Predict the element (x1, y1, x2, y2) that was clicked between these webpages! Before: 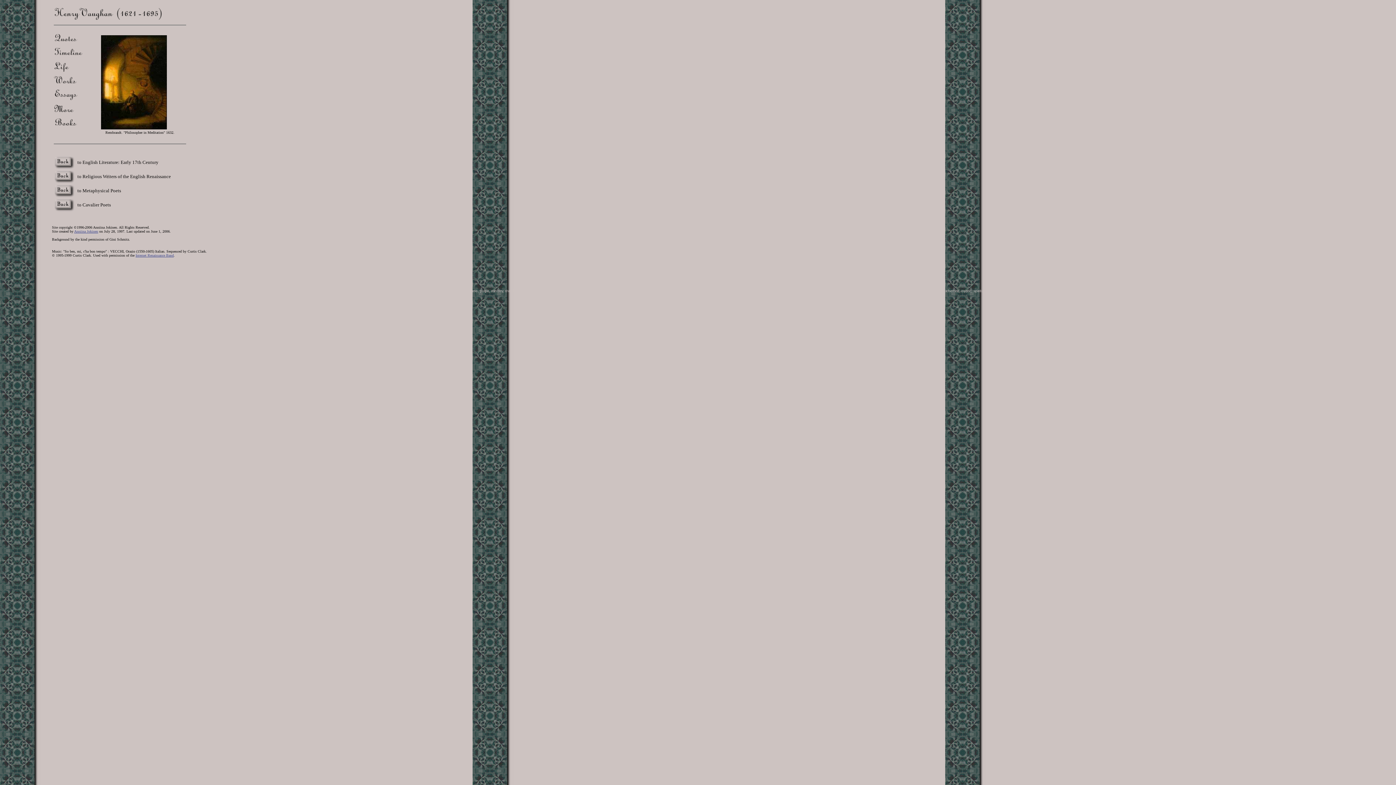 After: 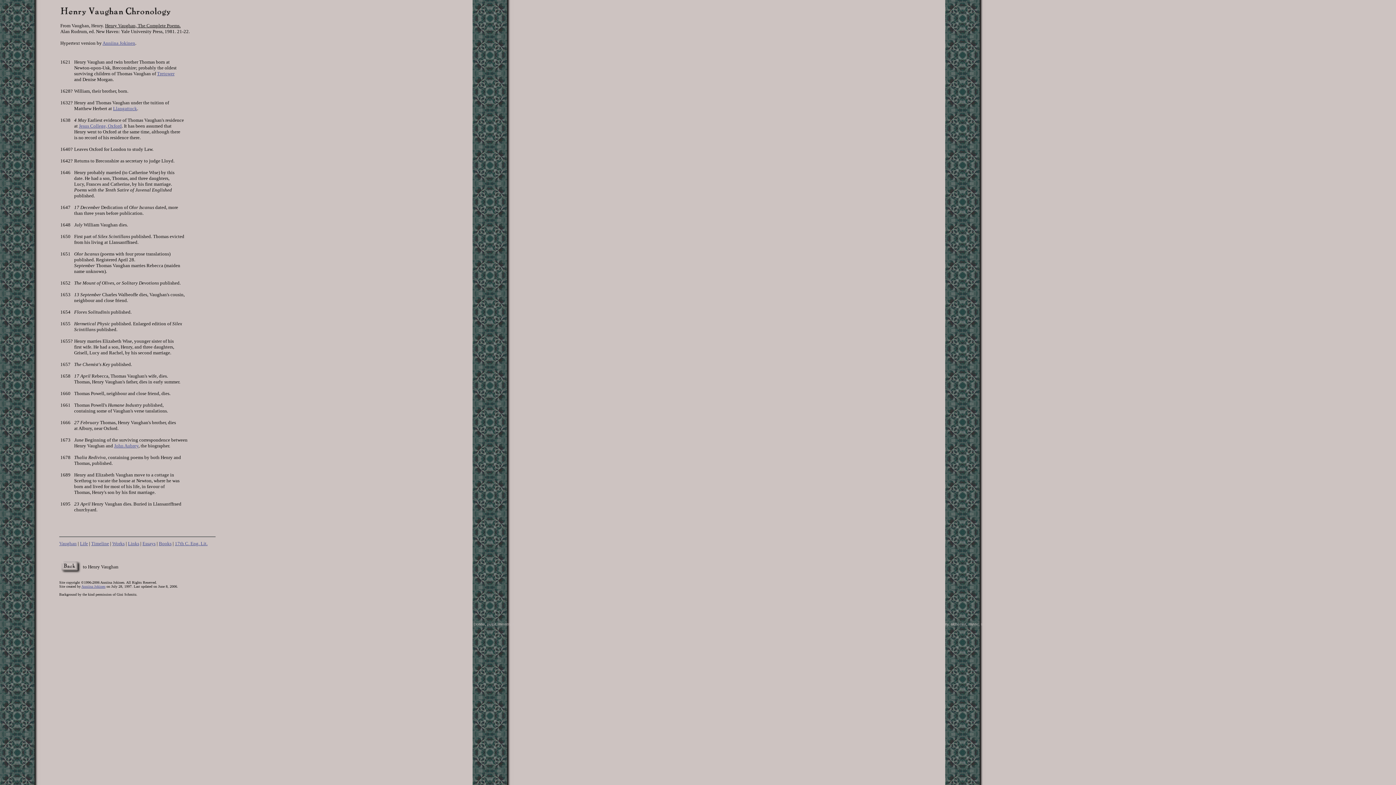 Action: bbox: (53, 53, 83, 60)